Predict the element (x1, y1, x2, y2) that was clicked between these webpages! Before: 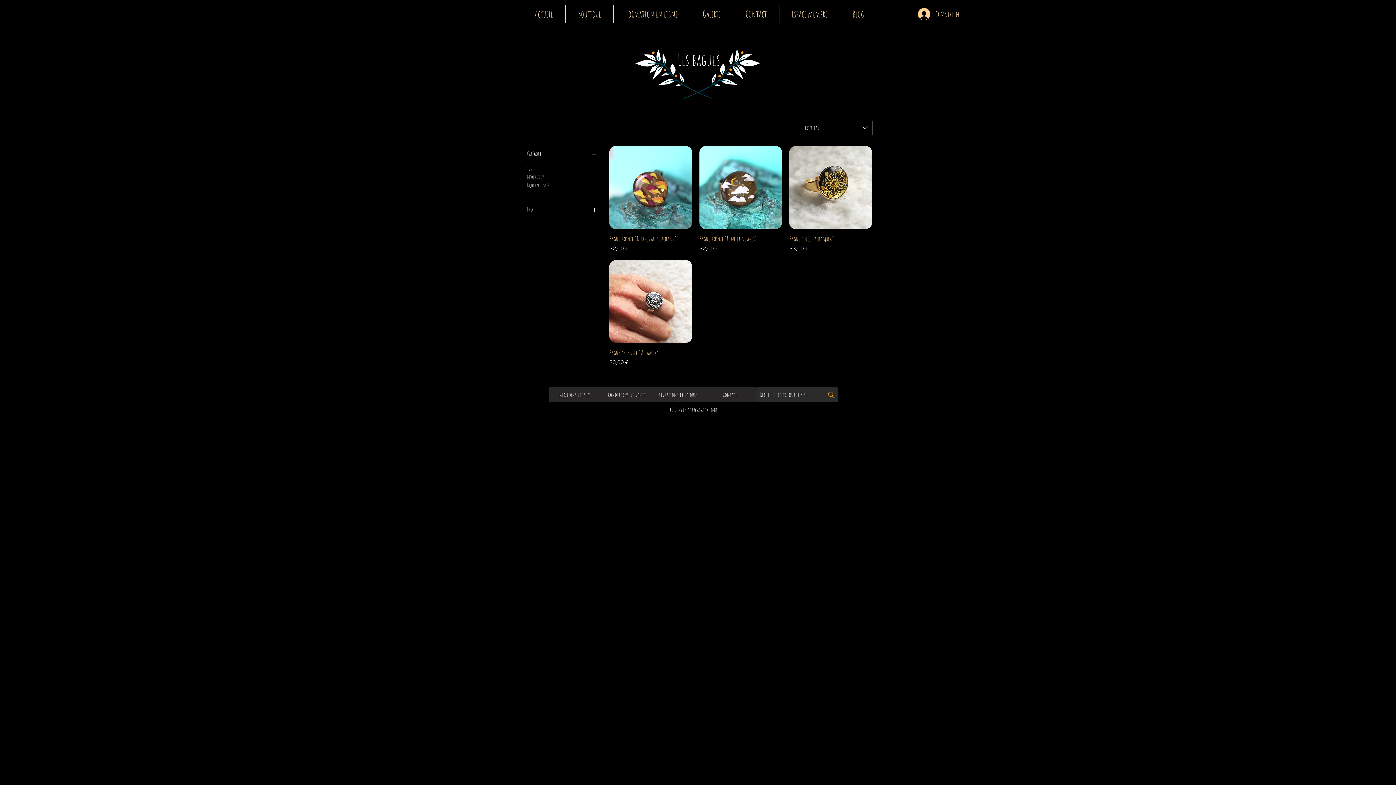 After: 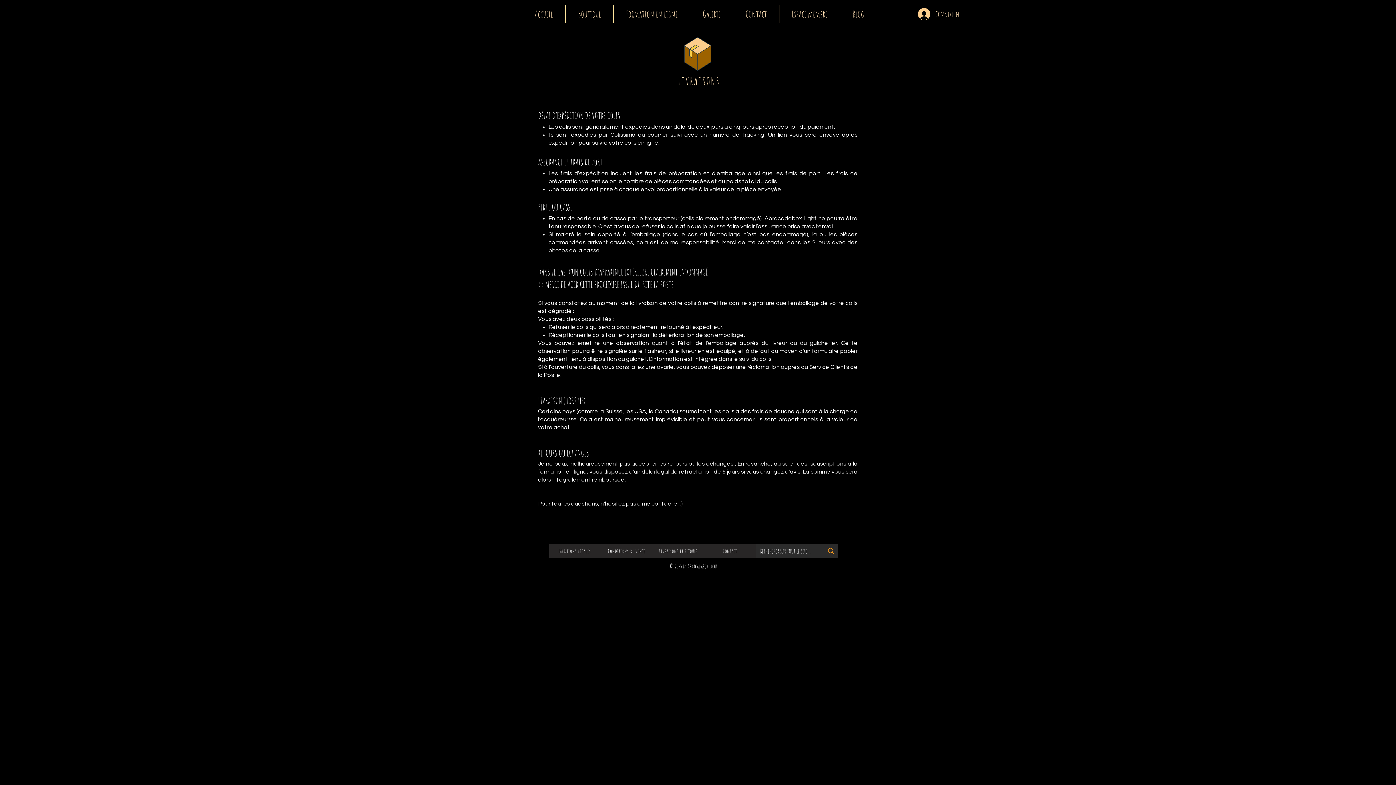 Action: bbox: (652, 387, 704, 402) label: Livraisons et retours